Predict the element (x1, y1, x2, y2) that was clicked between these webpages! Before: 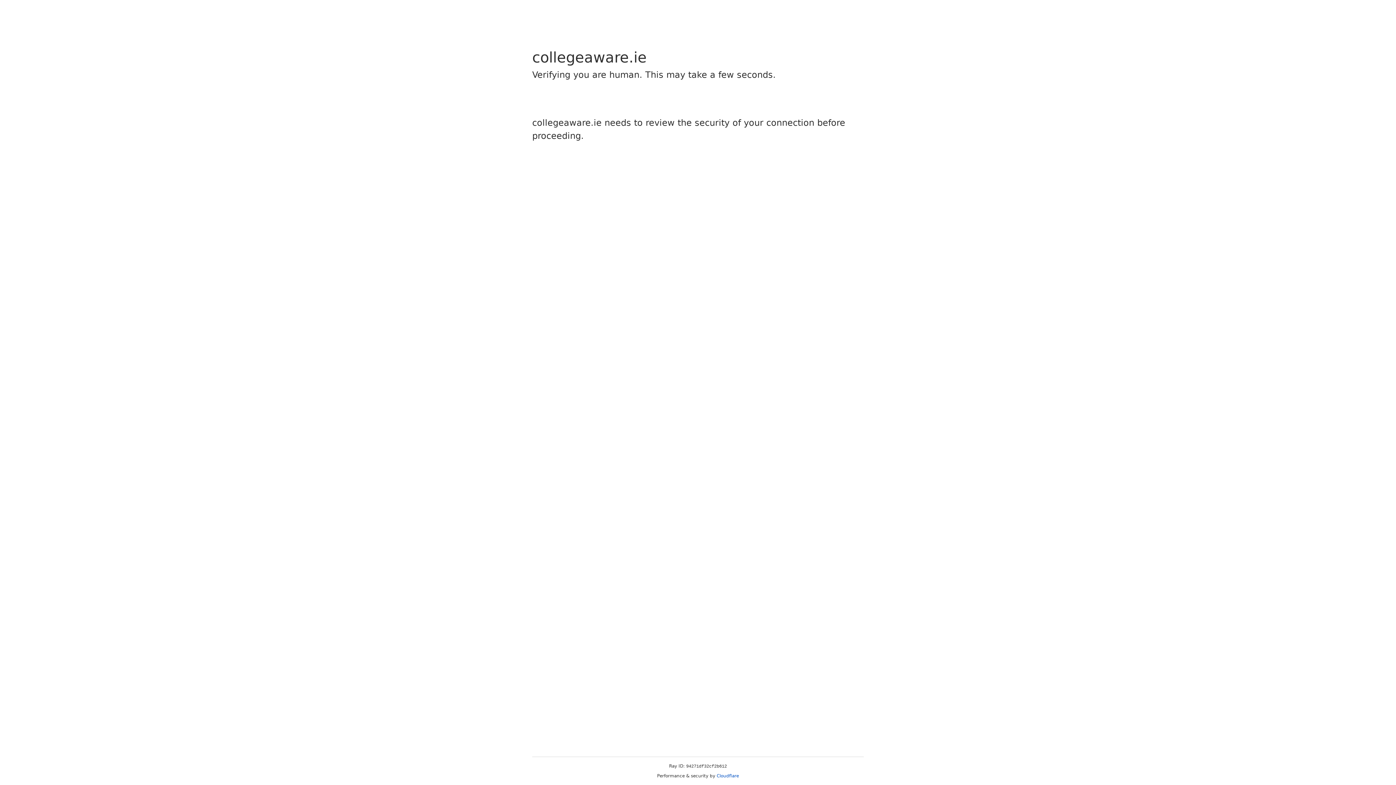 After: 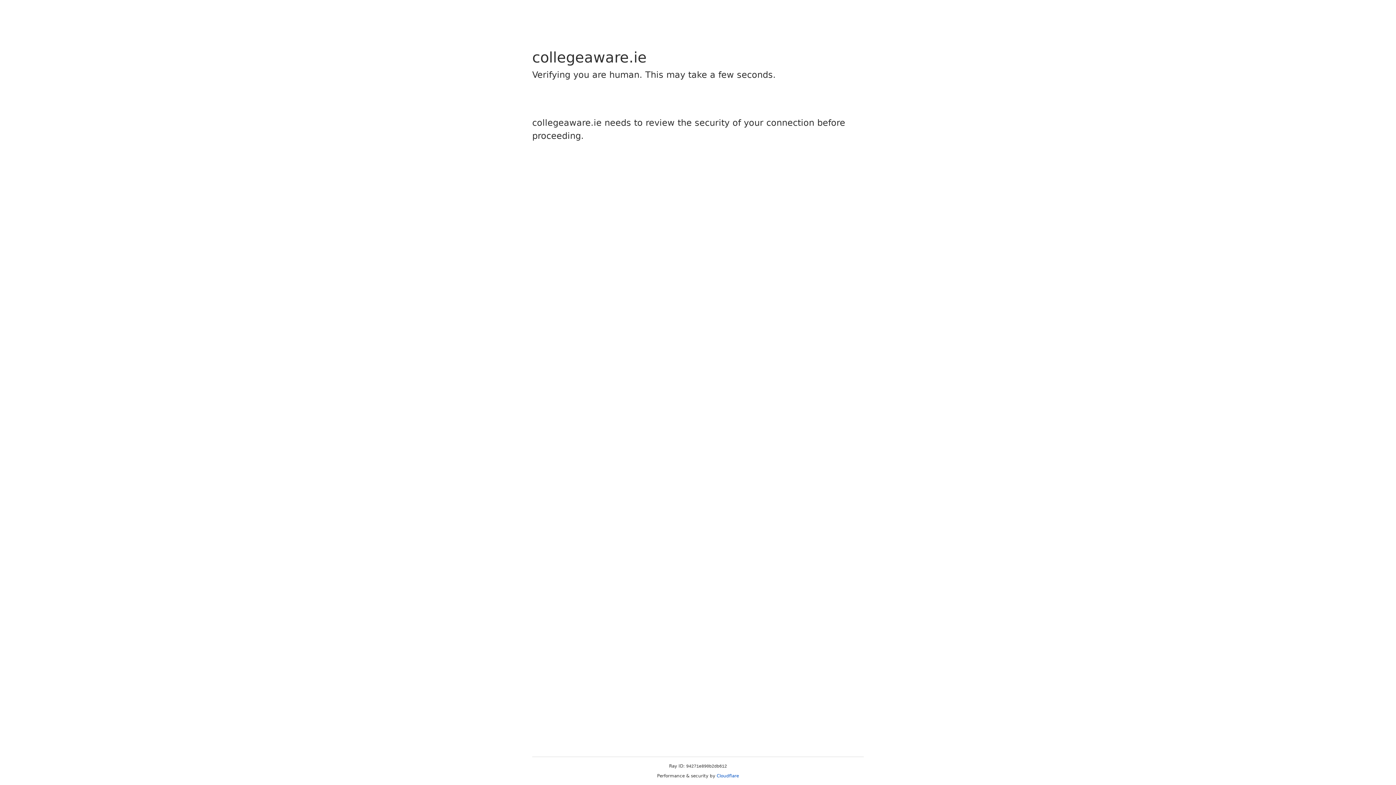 Action: bbox: (716, 773, 739, 778) label: Cloudflare